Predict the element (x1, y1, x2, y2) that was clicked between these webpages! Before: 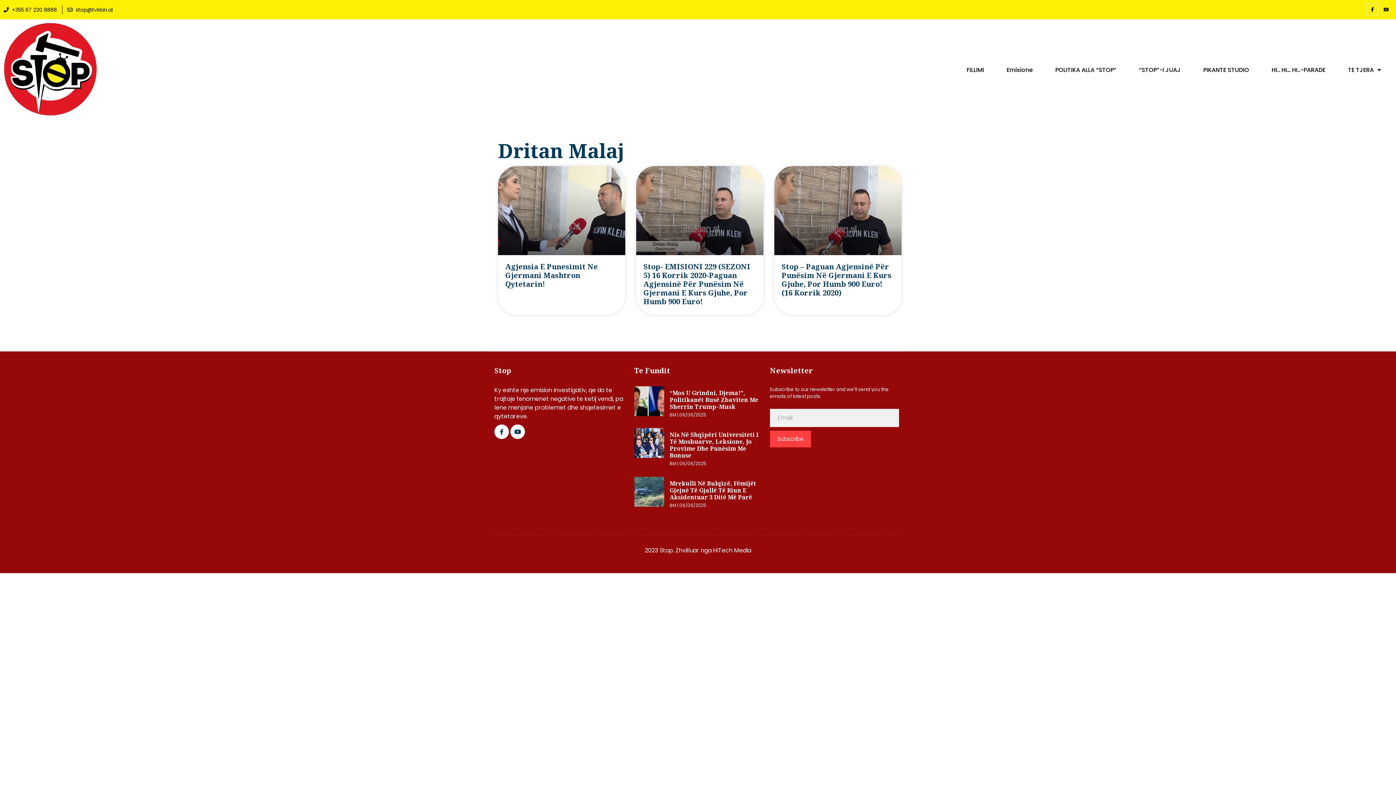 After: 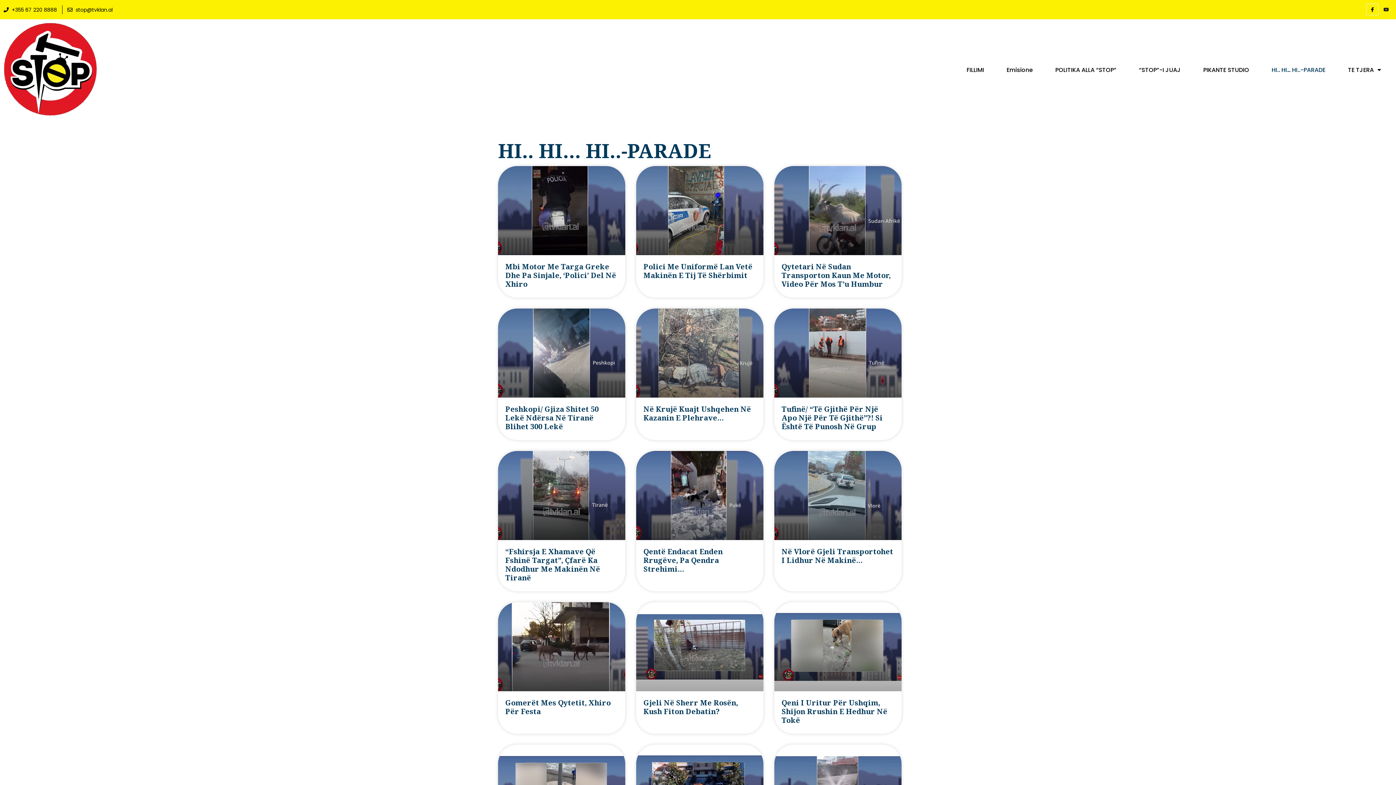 Action: label: HI.. HI… HI..-PARADE bbox: (1260, 66, 1337, 73)